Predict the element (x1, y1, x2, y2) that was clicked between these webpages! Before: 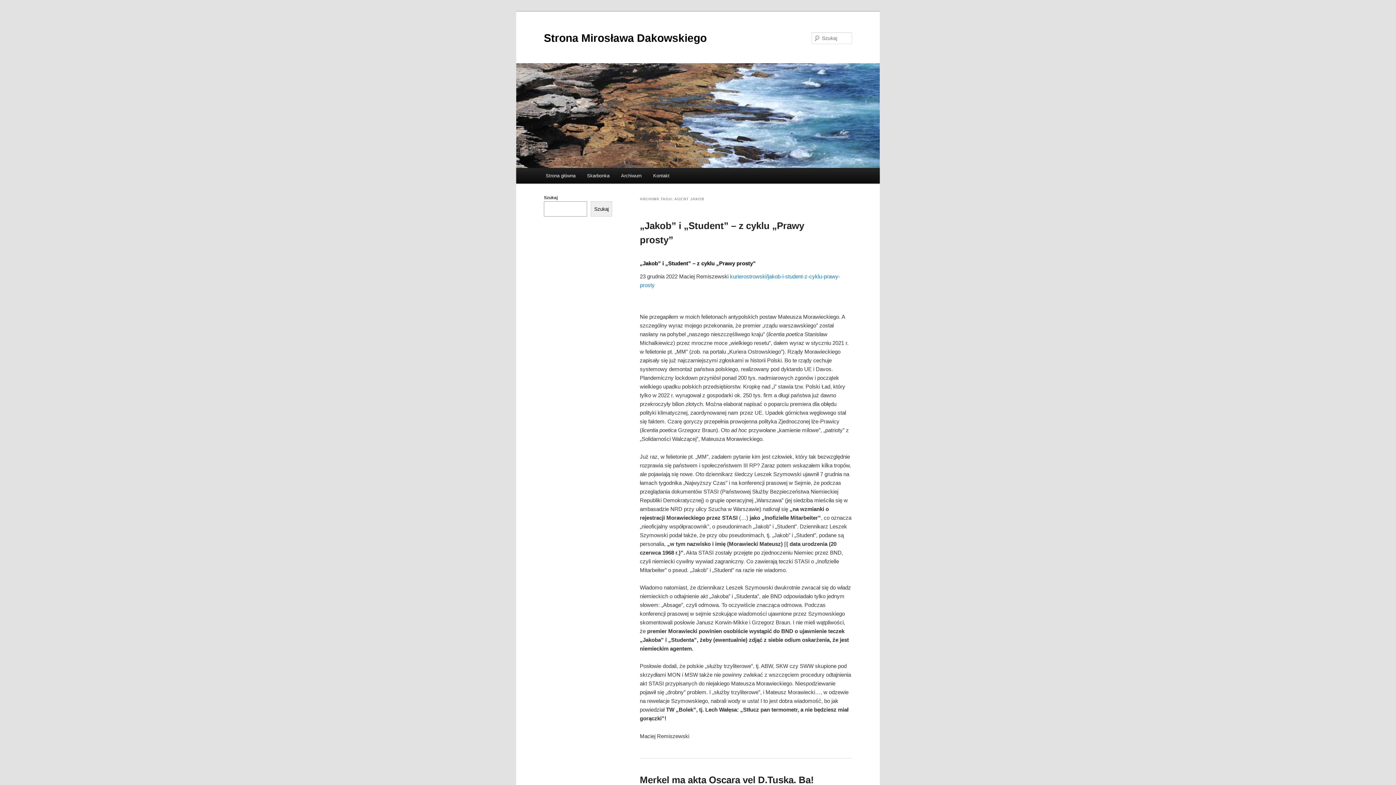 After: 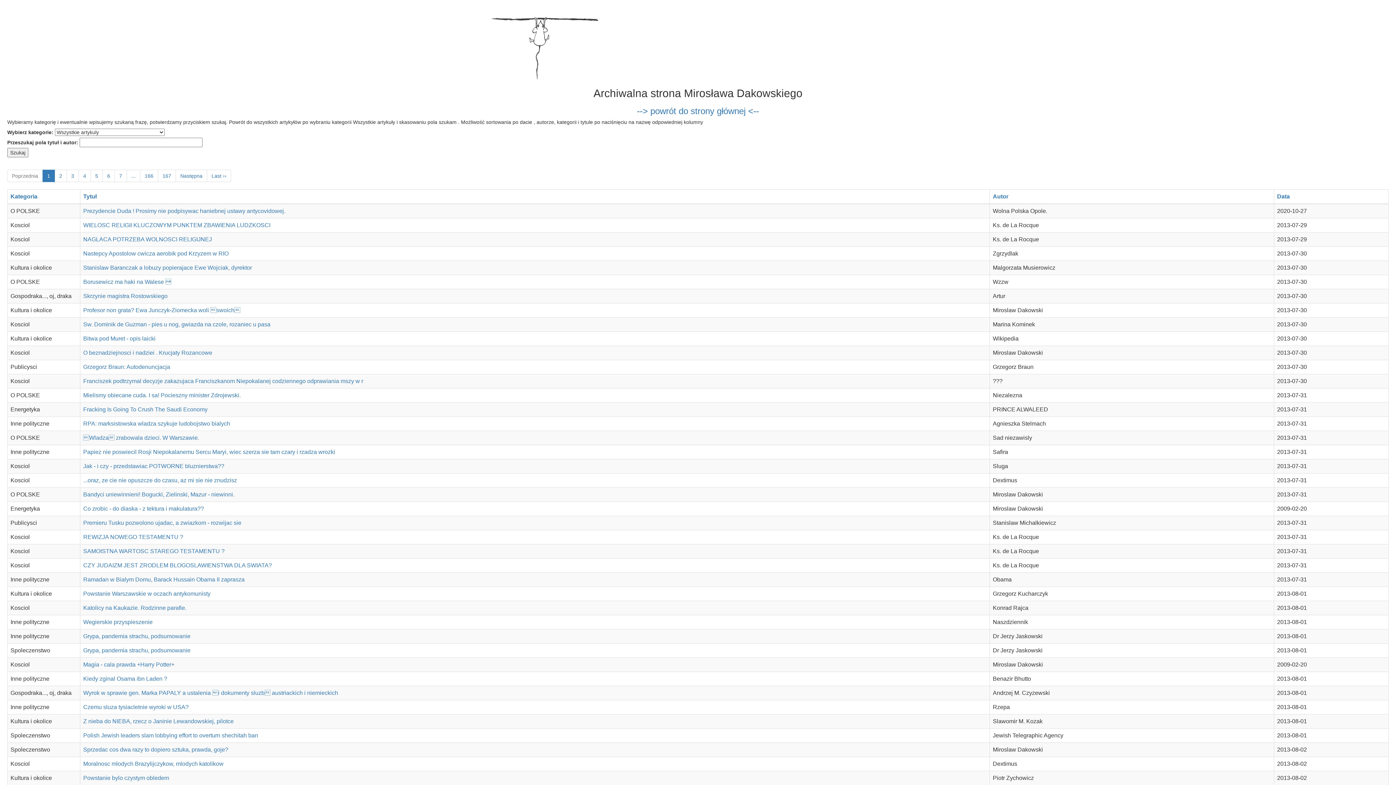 Action: bbox: (615, 168, 647, 183) label: Archiwum